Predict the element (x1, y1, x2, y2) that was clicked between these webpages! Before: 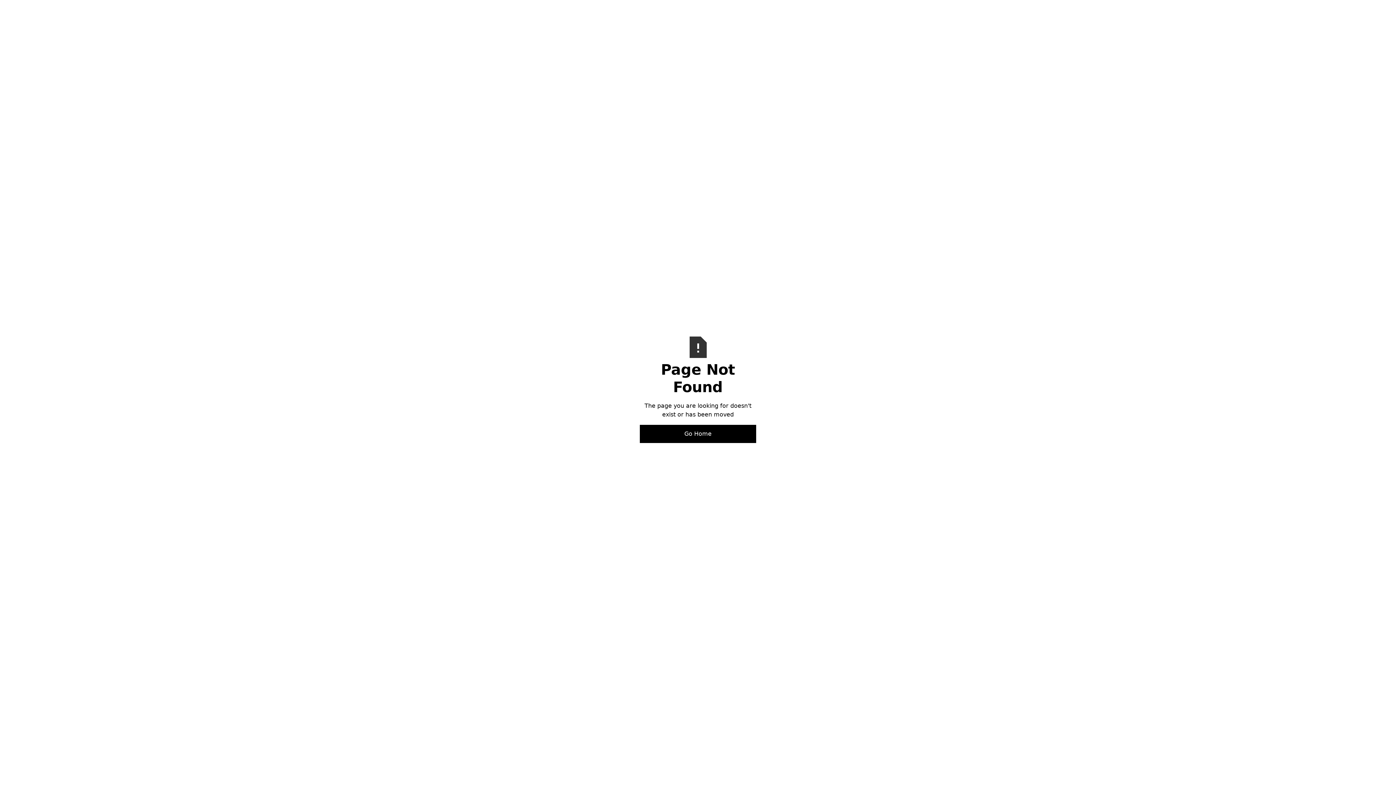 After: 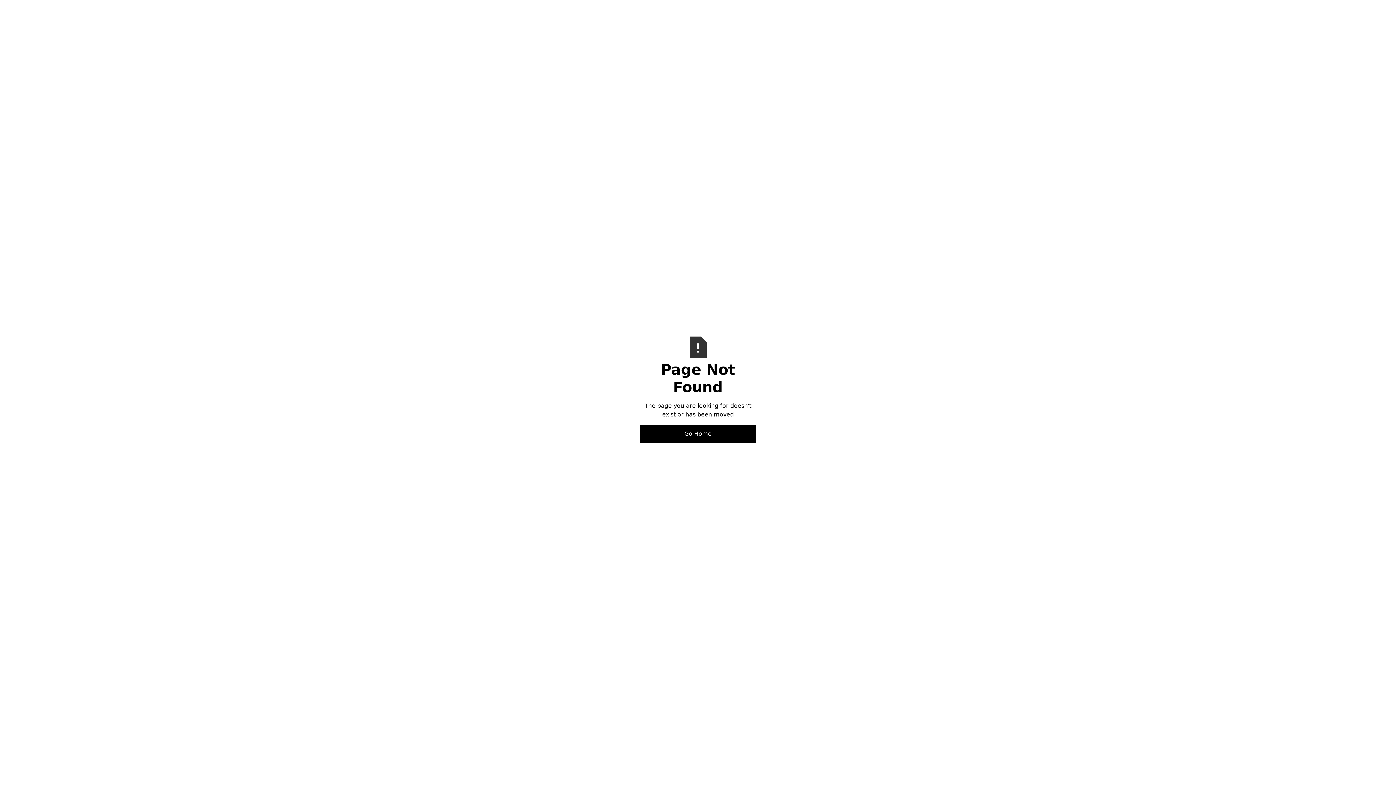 Action: label: Go Home bbox: (640, 425, 756, 443)